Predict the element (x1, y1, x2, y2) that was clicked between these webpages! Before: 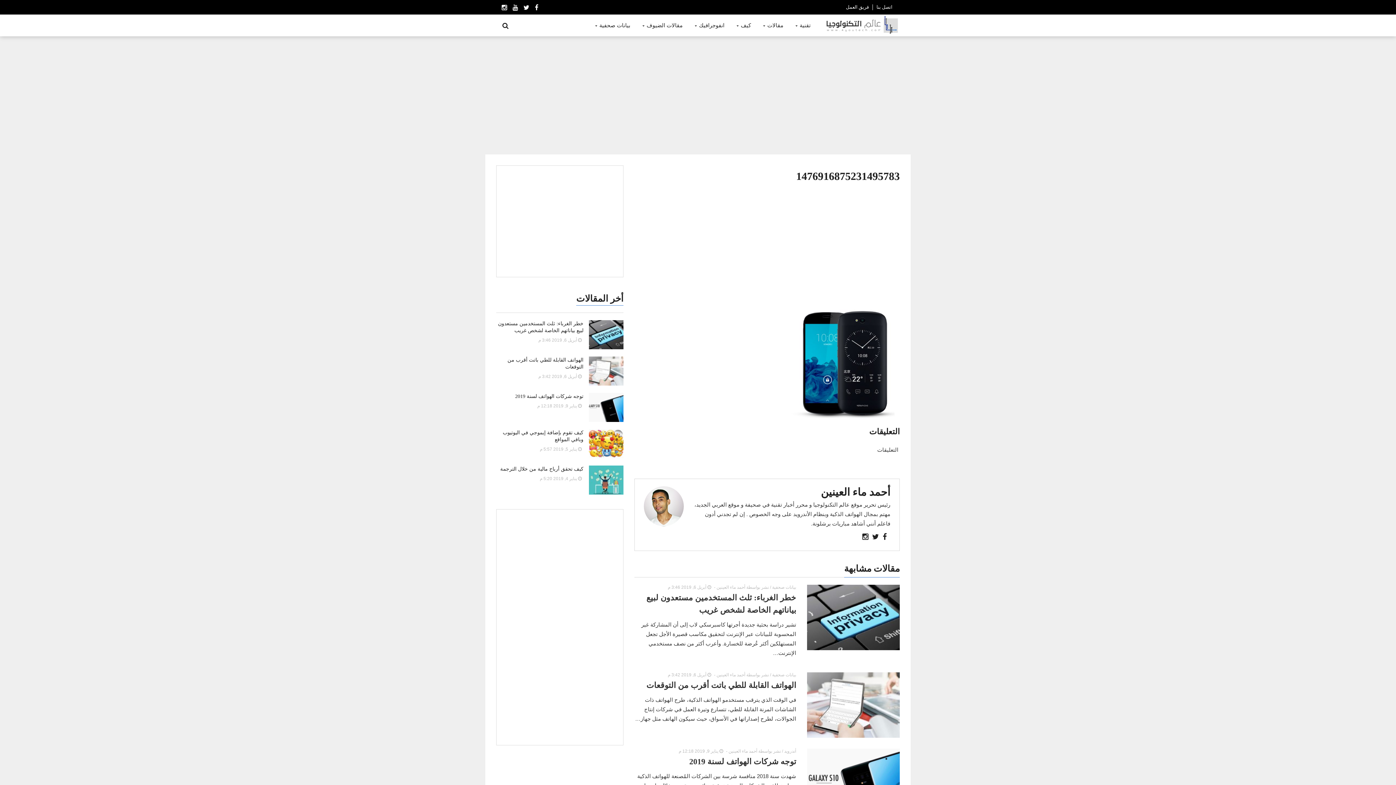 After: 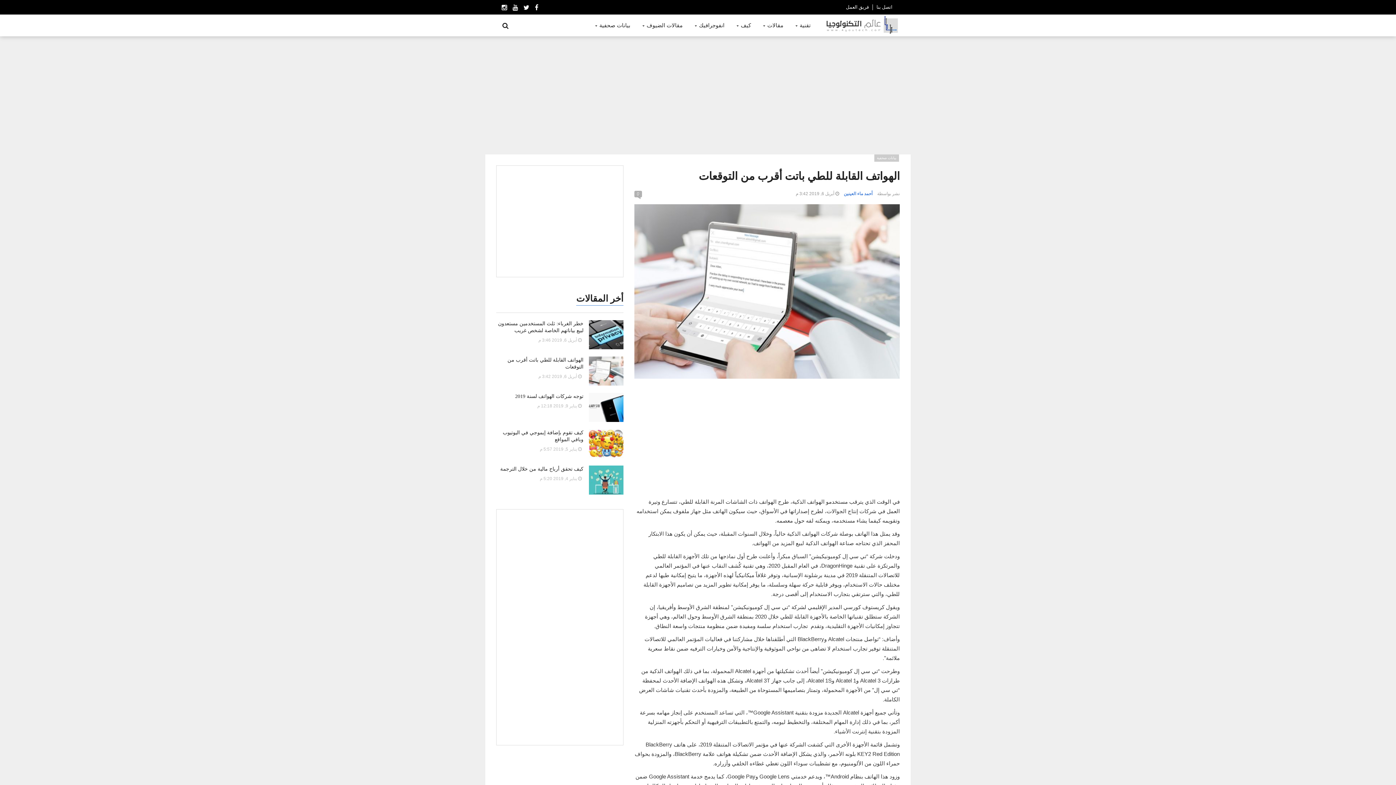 Action: label: الهواتف القابلة للطي باتت أقرب من التوقعات bbox: (646, 681, 796, 690)